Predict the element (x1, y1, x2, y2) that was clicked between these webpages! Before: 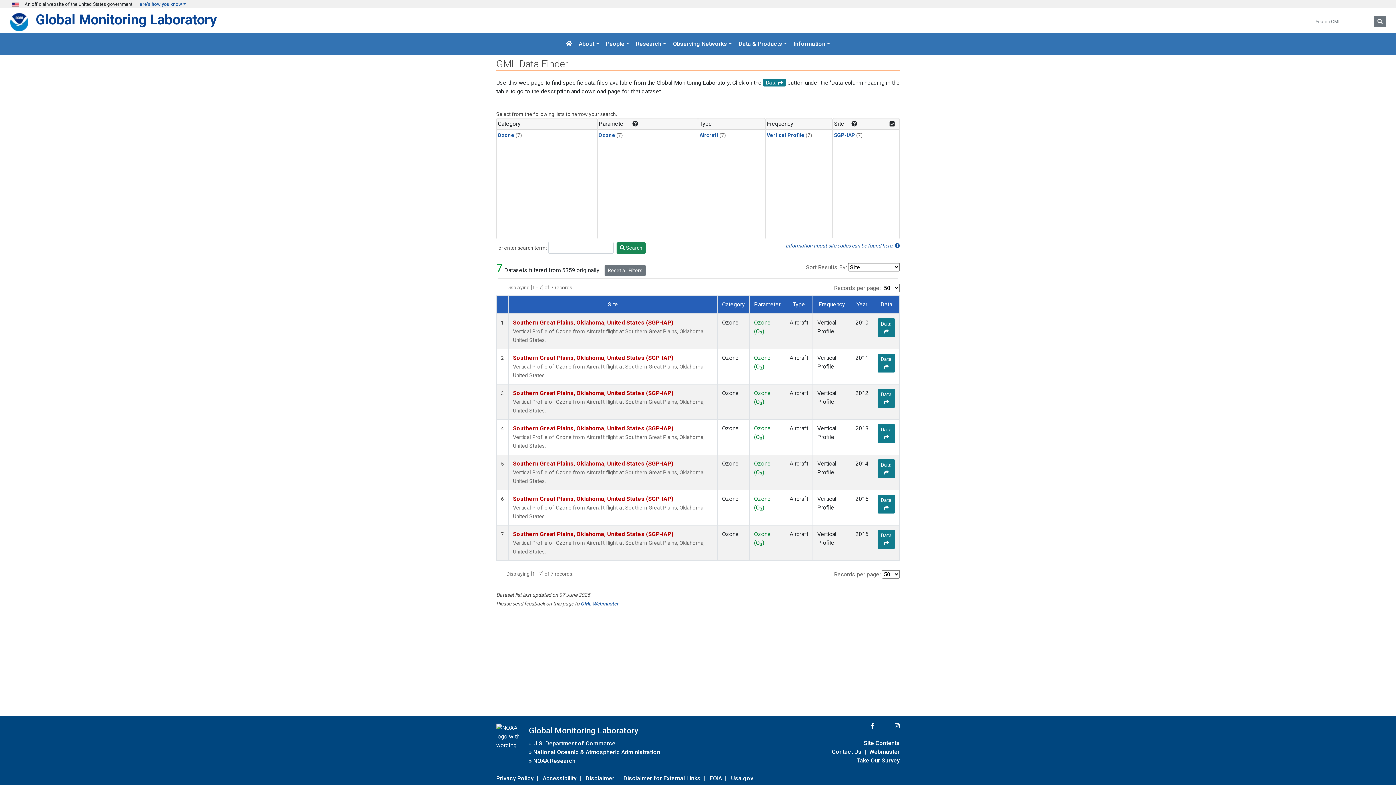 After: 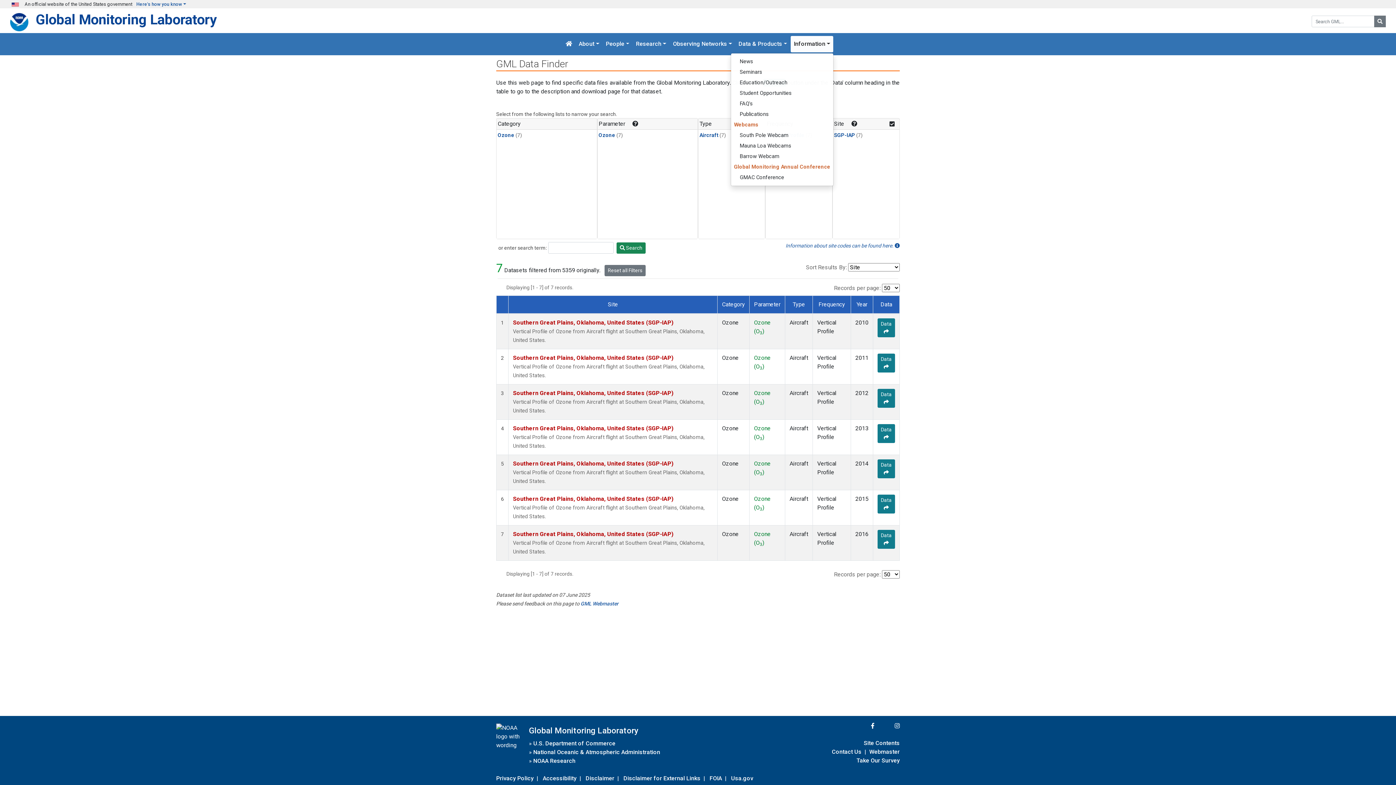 Action: label: Information bbox: (791, 36, 833, 52)